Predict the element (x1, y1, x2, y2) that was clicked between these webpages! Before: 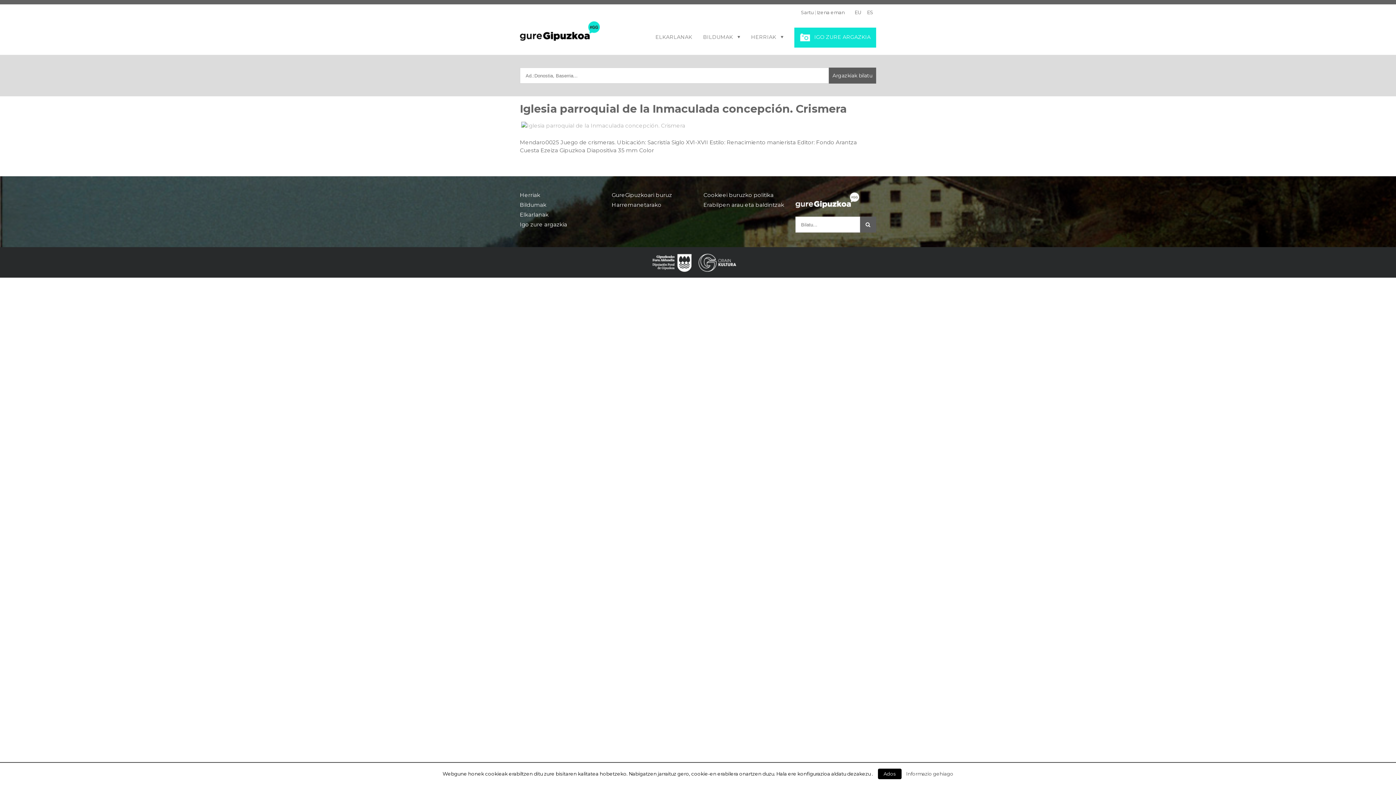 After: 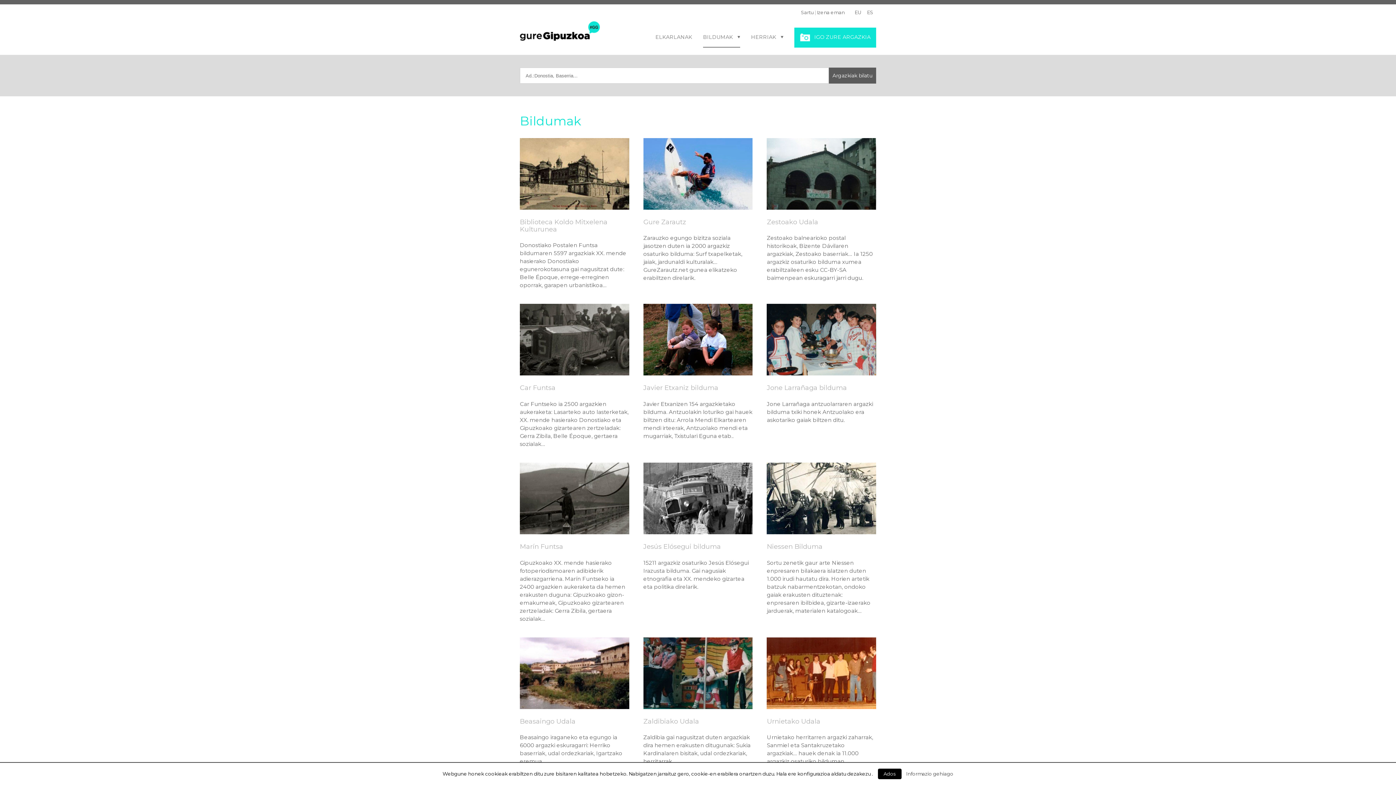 Action: label: Bildumak bbox: (520, 200, 600, 209)